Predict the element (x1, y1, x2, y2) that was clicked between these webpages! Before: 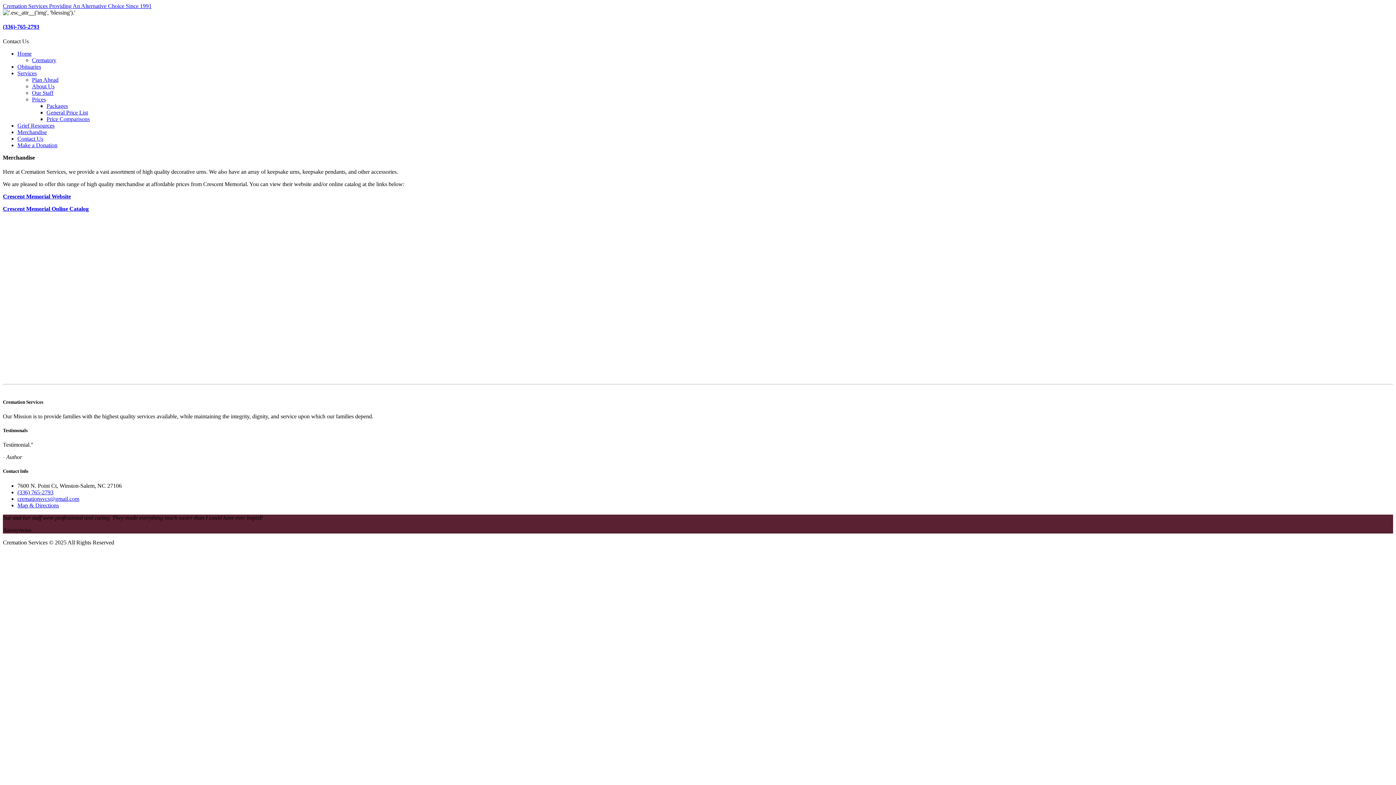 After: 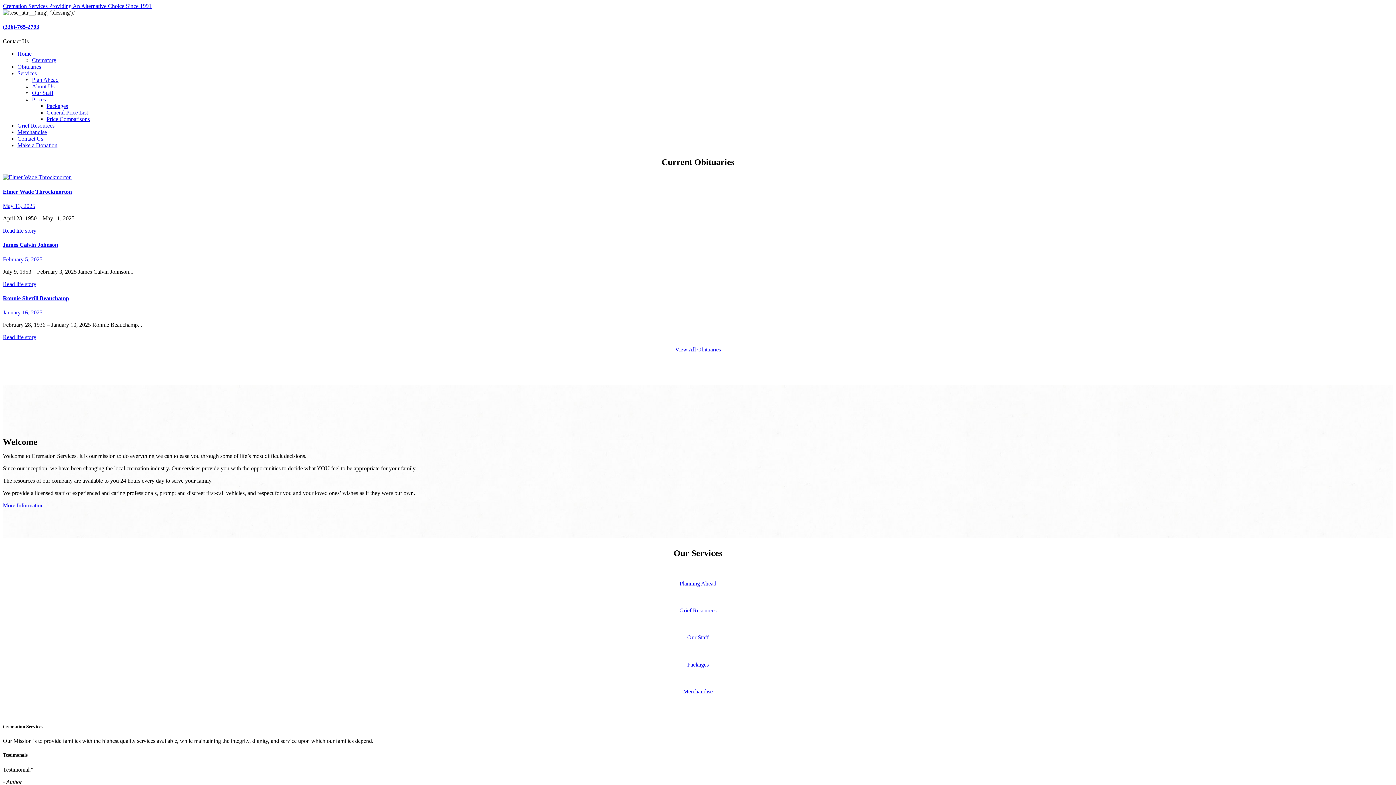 Action: bbox: (2, 2, 151, 9) label: Cremation Services Providing An Alternative Choice Since 1991